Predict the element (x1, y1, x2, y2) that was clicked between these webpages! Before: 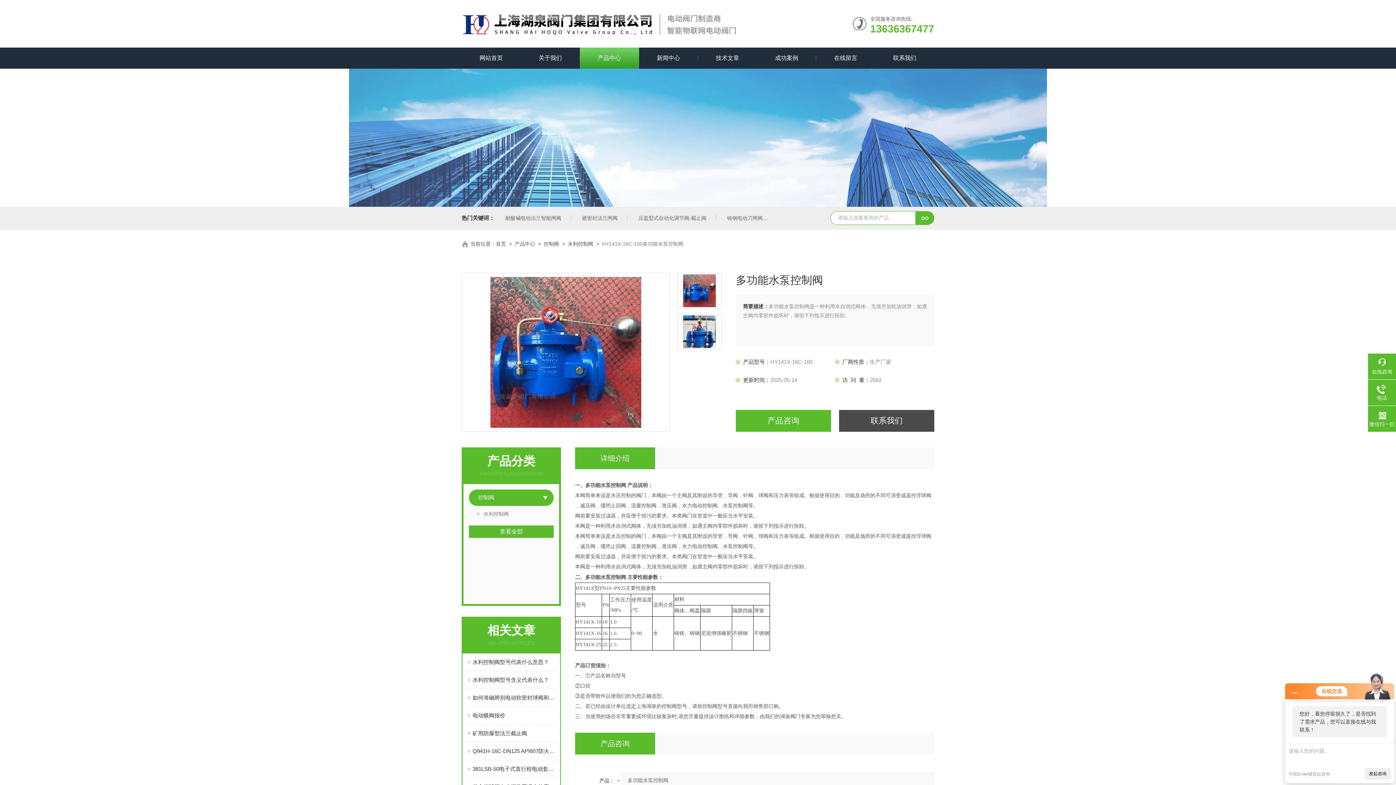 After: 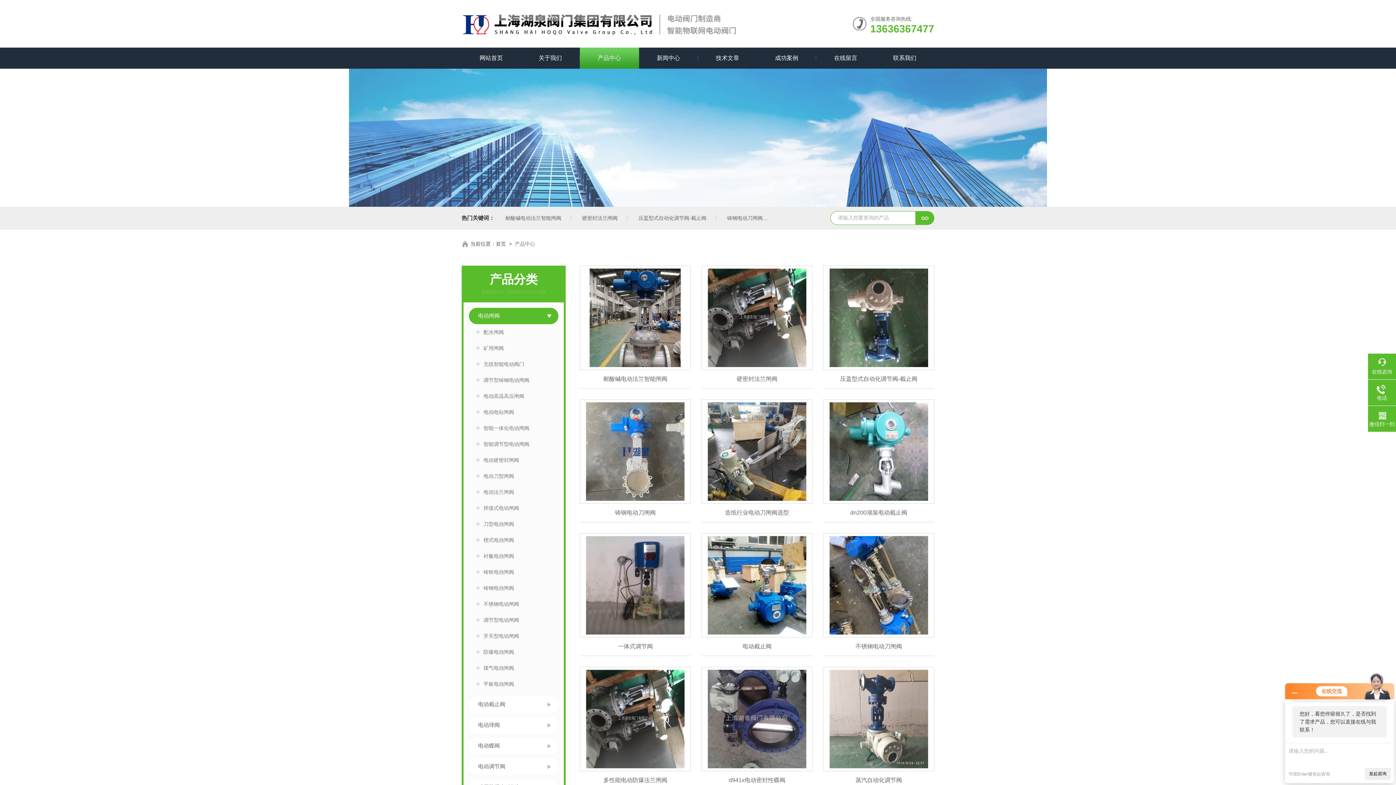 Action: label: 产品中心 bbox: (514, 241, 535, 246)